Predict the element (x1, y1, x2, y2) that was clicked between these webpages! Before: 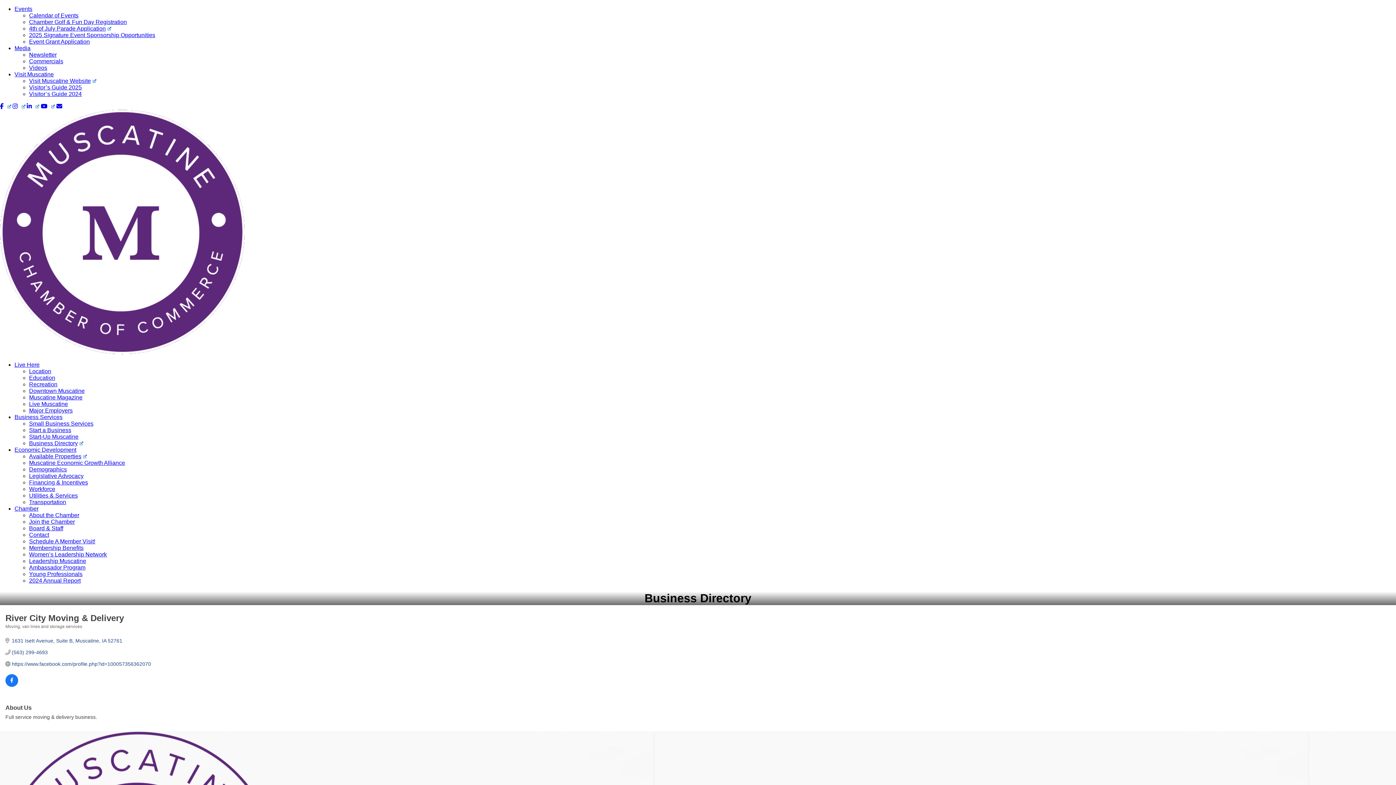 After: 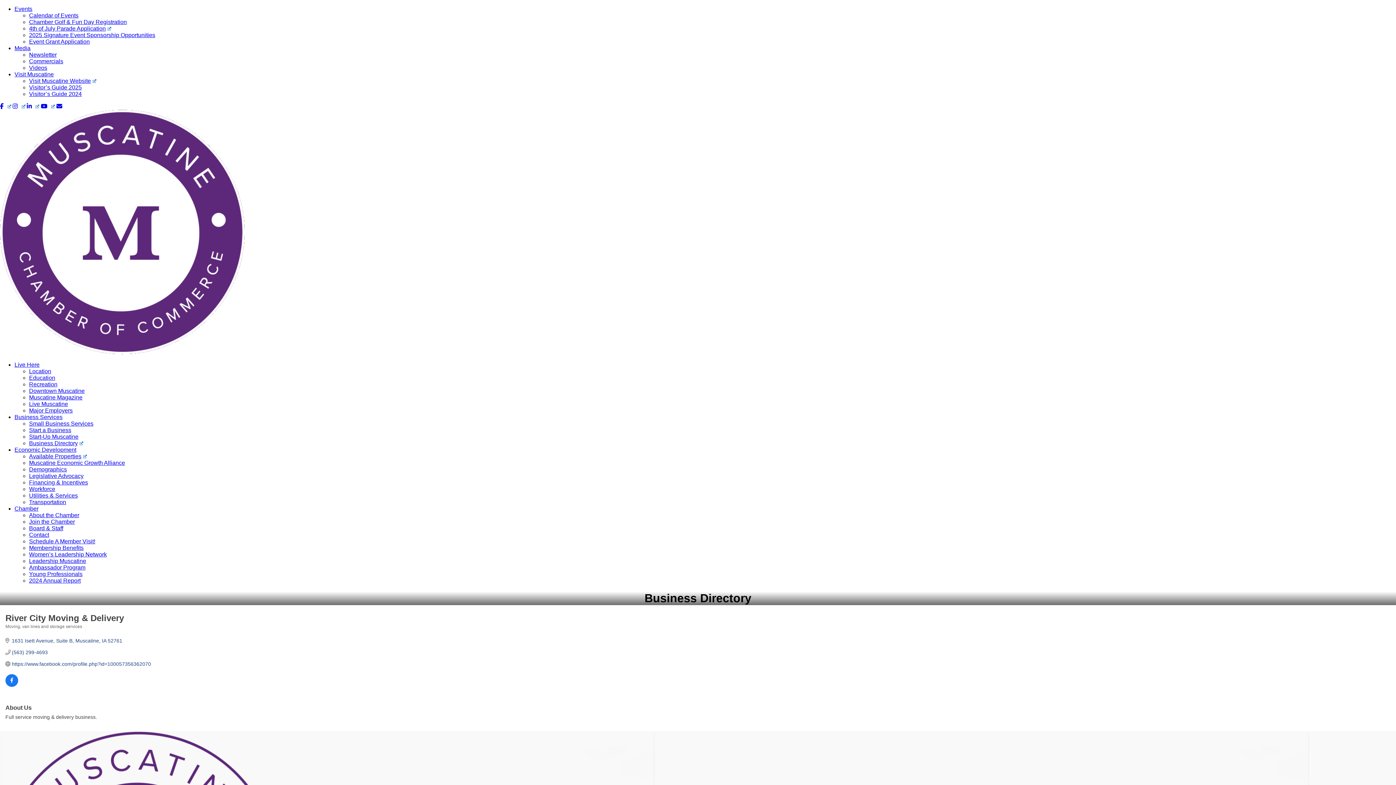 Action: bbox: (14, 71, 53, 77) label: Visit Muscatine